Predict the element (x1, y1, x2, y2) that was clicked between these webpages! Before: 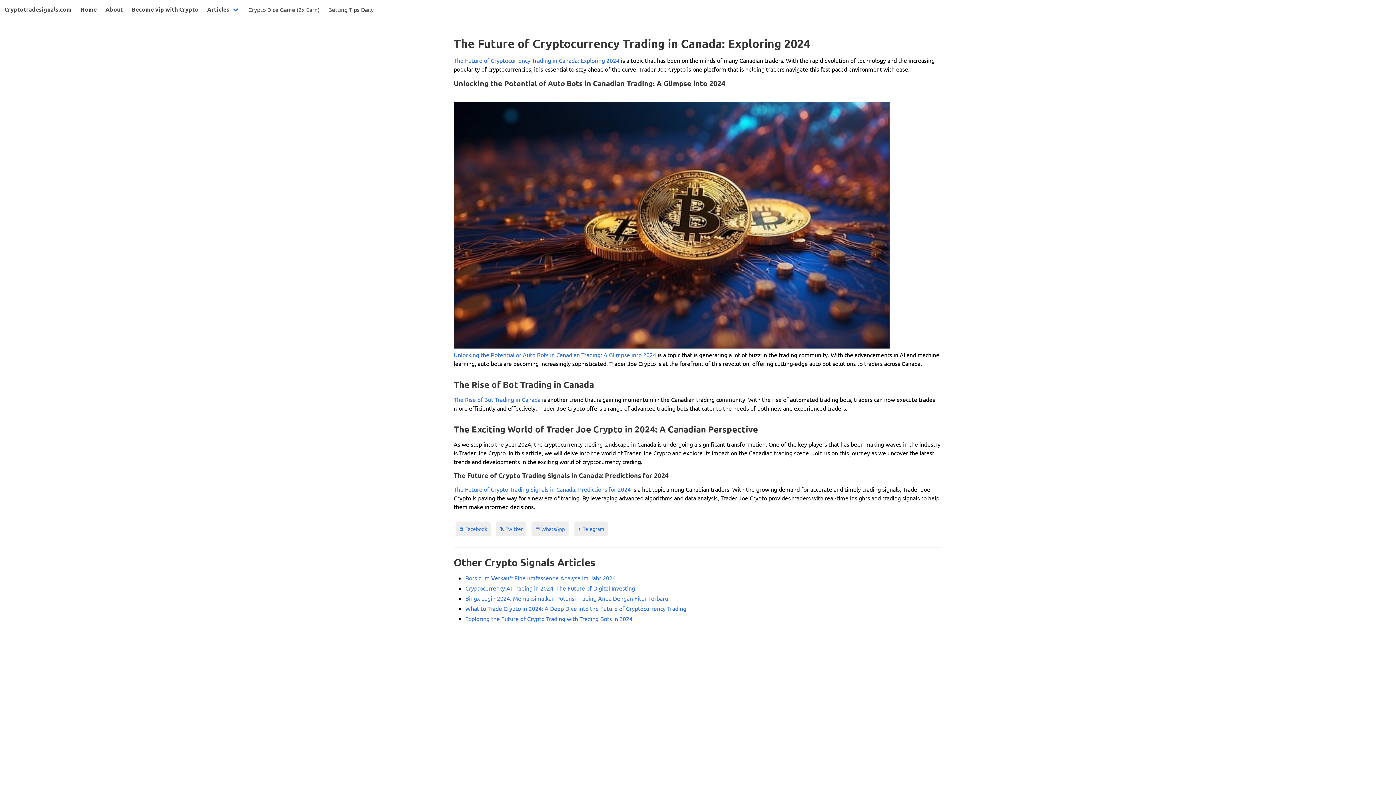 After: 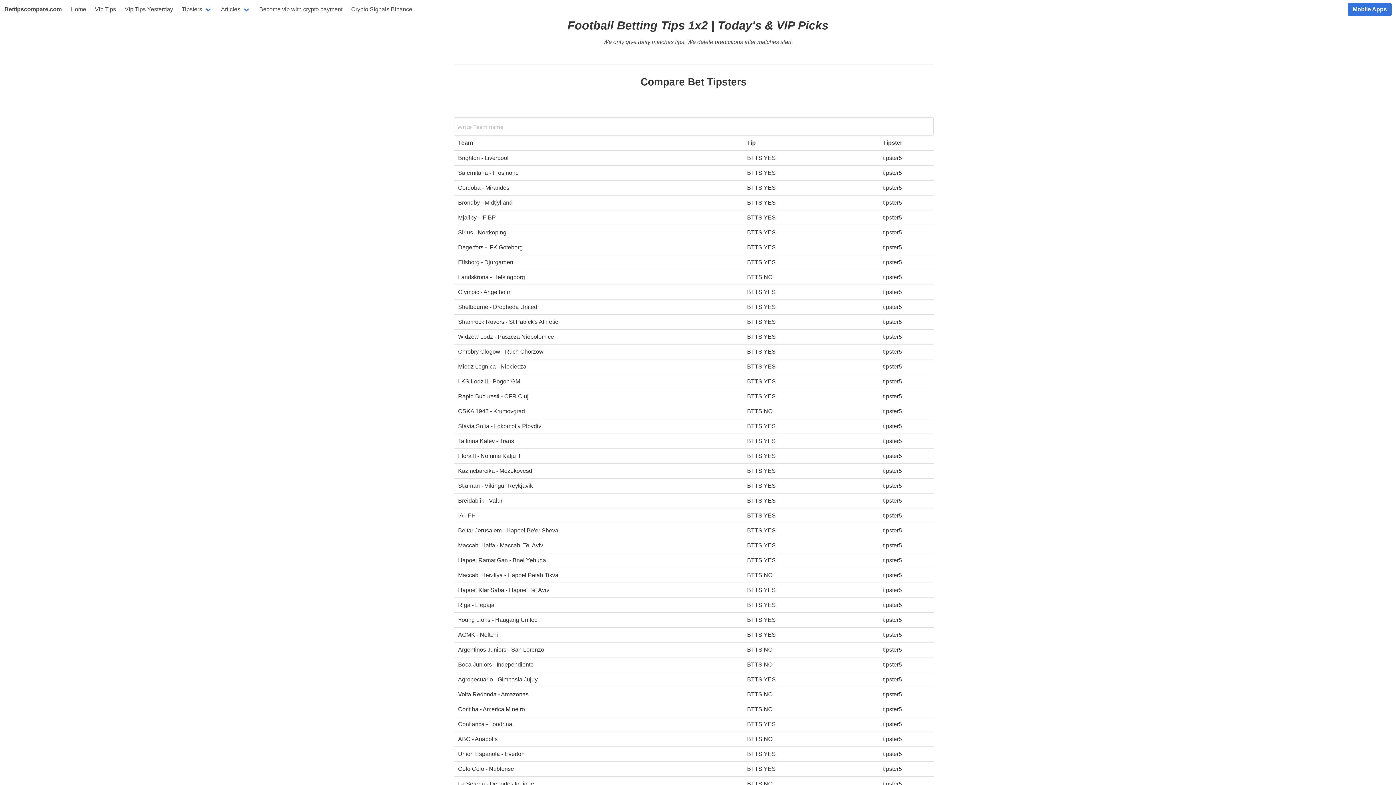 Action: label: Betting Tips Daily bbox: (324, 0, 378, 18)